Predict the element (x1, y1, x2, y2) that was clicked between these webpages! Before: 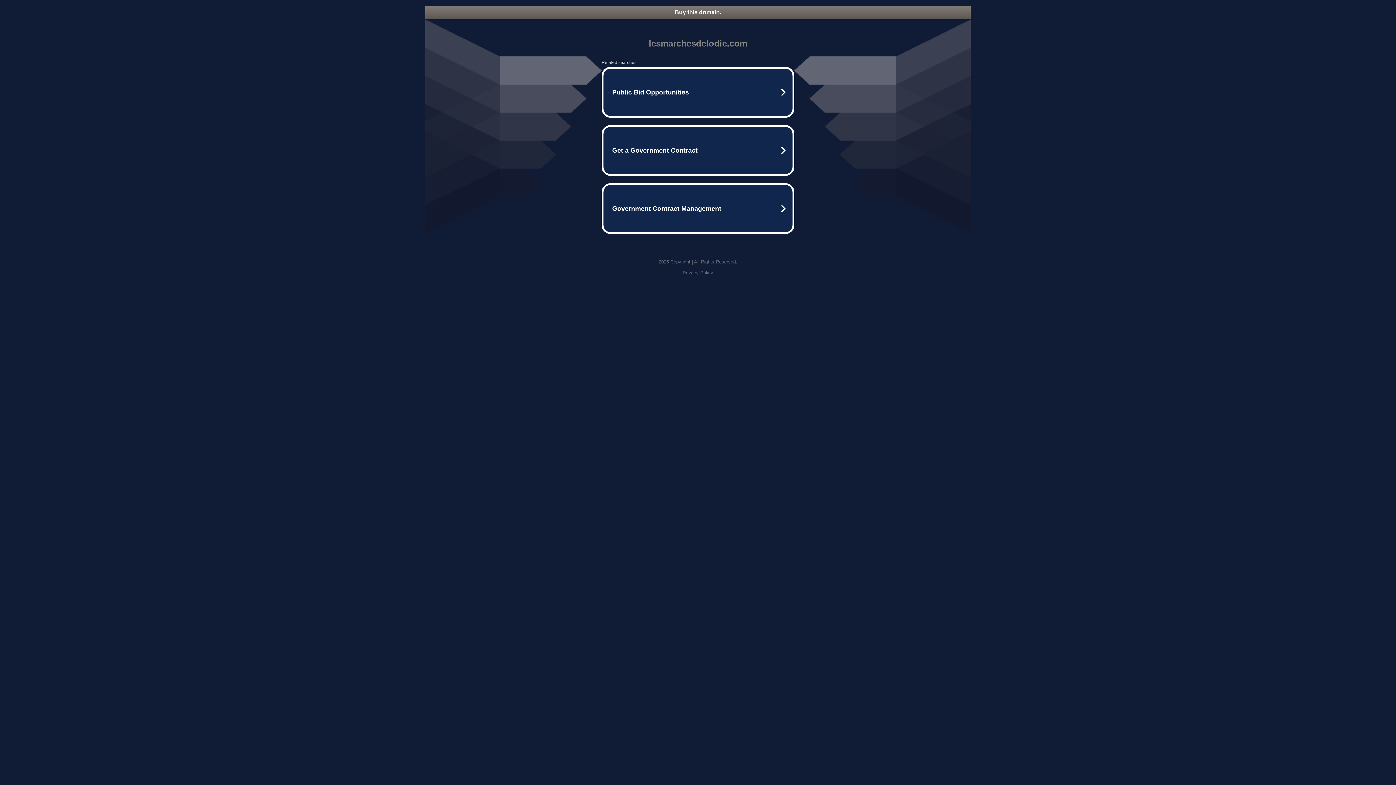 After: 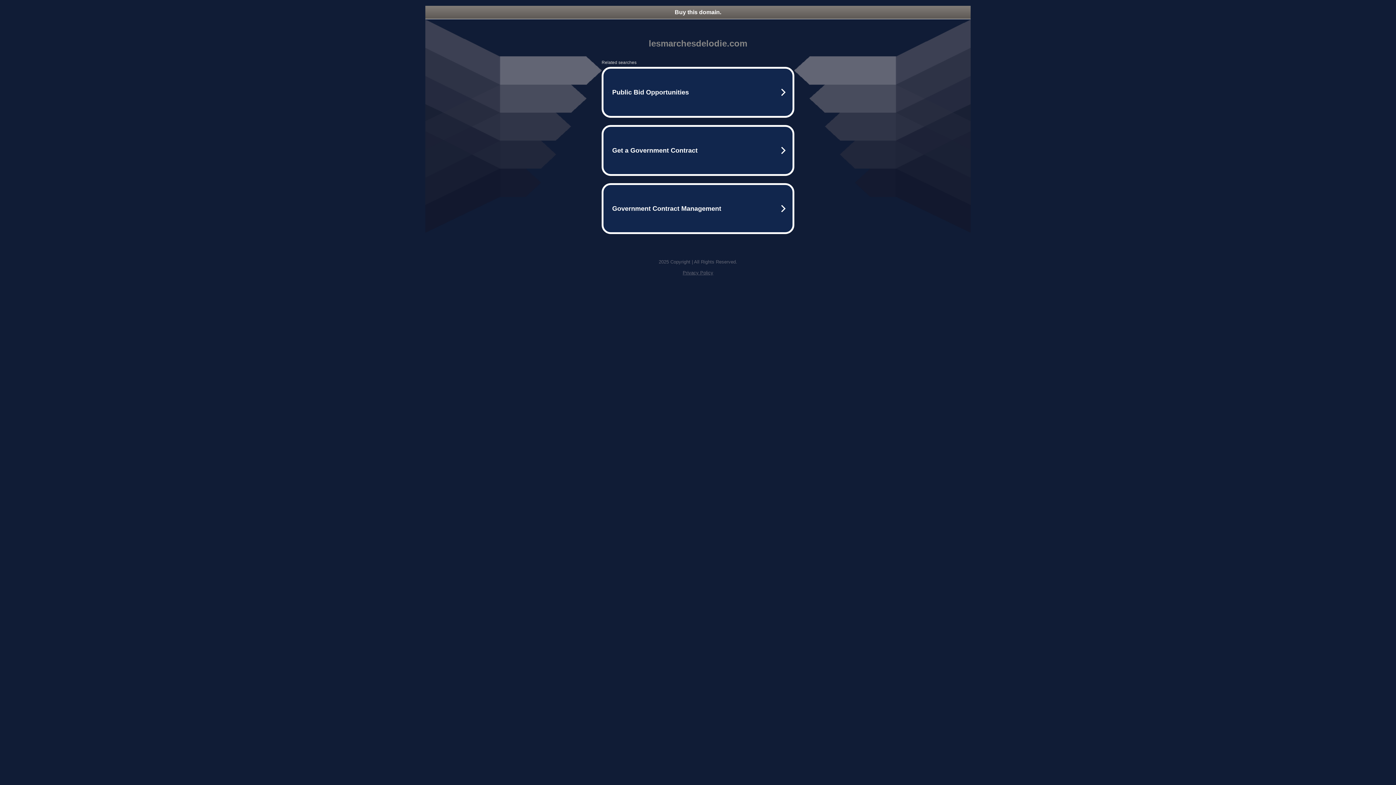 Action: label: Buy this domain. bbox: (425, 5, 970, 18)